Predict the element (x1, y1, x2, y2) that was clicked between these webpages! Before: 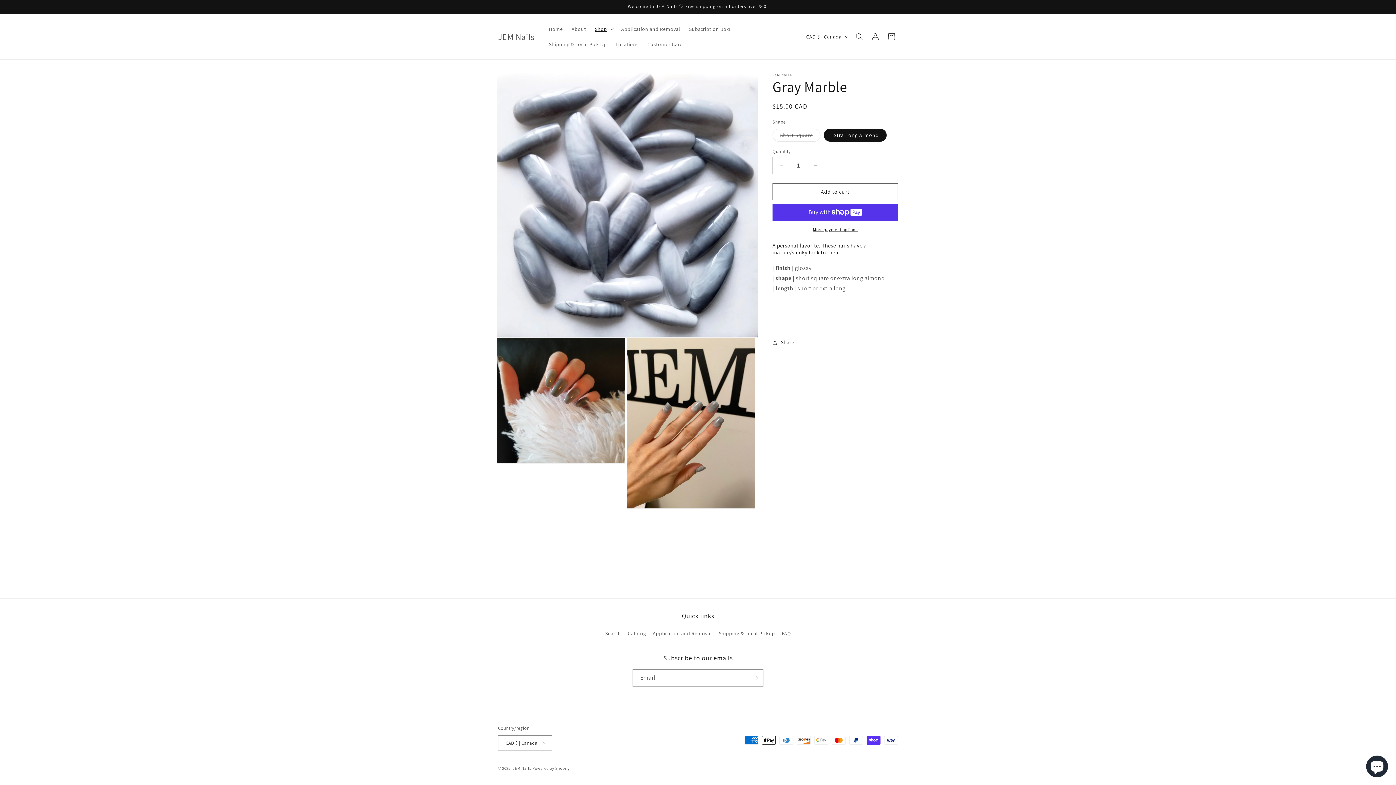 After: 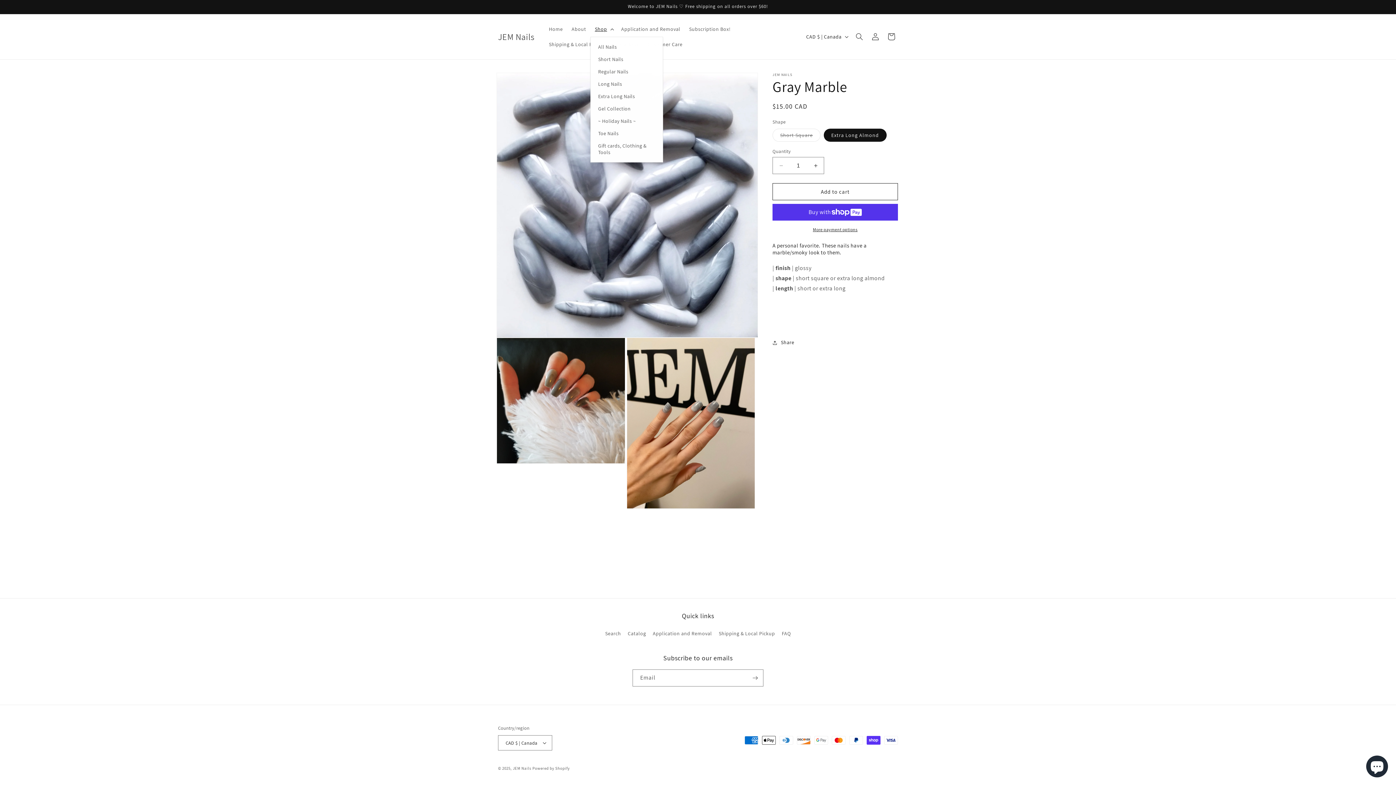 Action: label: Shop bbox: (590, 21, 616, 36)